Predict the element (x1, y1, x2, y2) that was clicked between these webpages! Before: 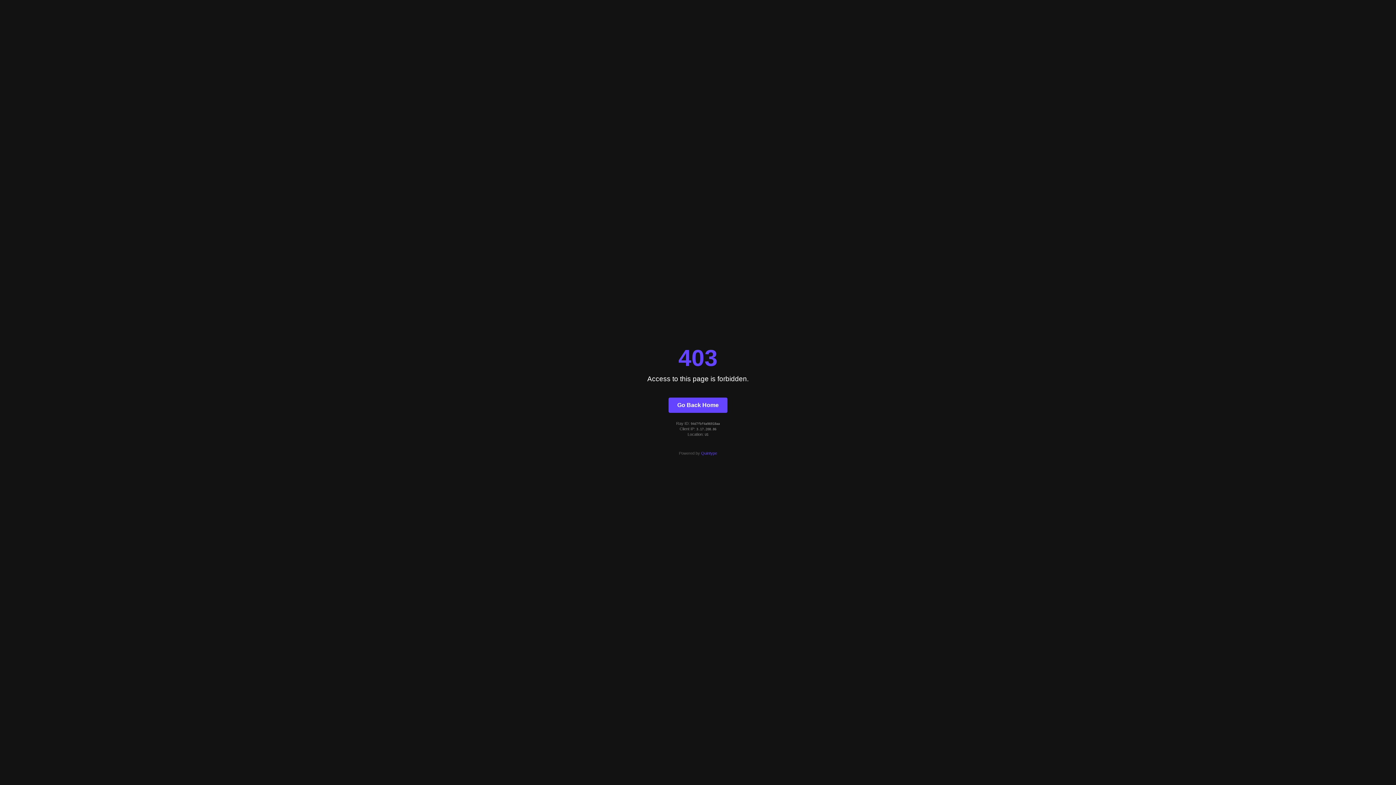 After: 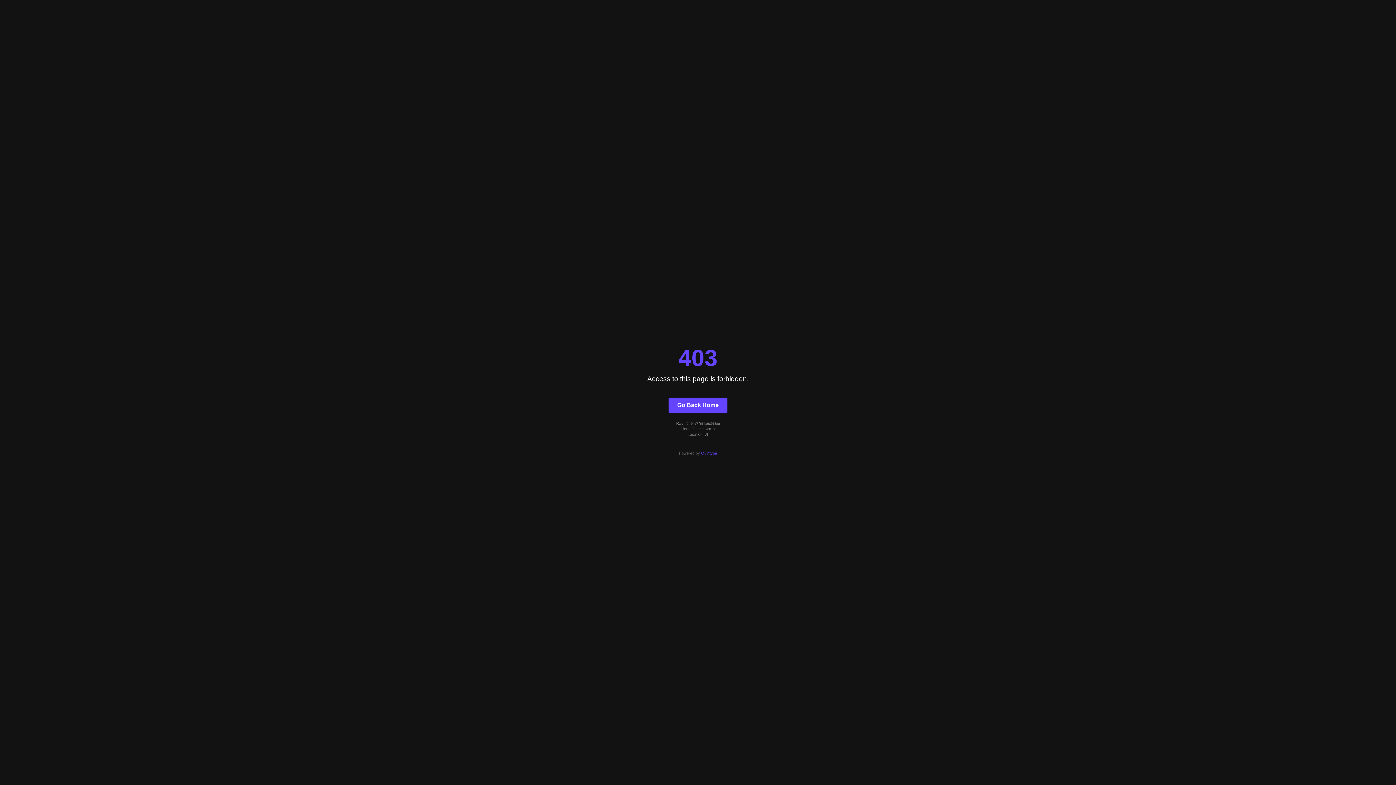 Action: bbox: (701, 451, 717, 455) label: Quintype